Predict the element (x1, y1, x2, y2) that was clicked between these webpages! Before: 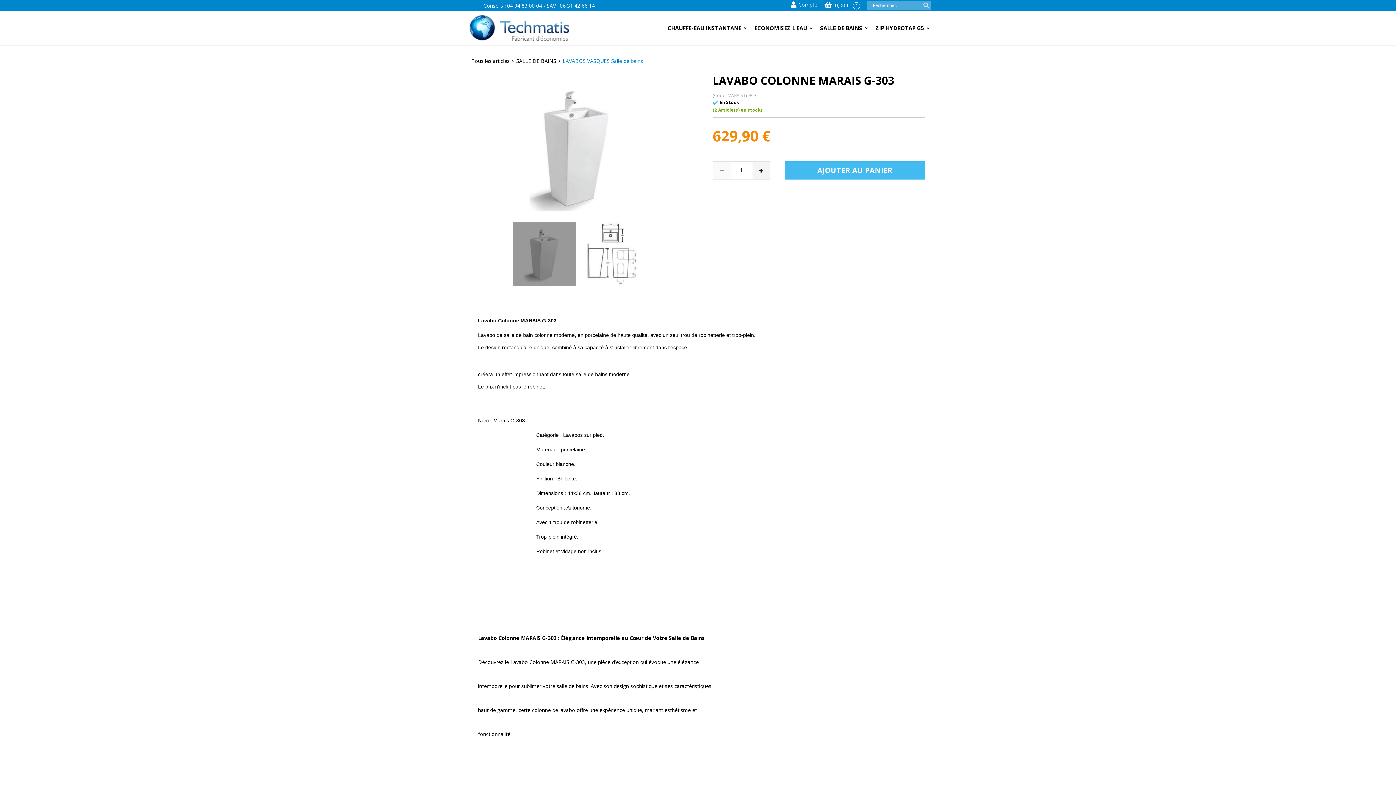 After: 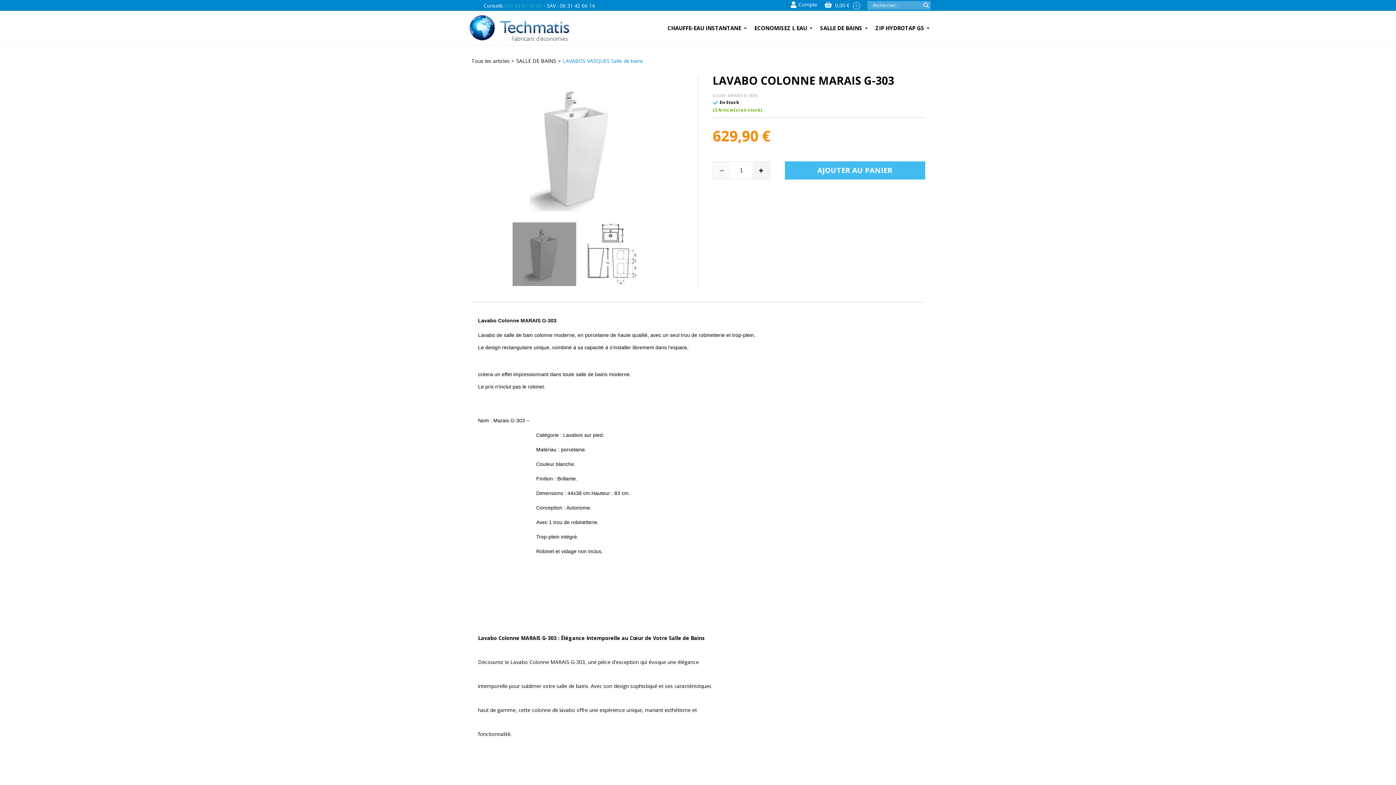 Action: bbox: (507, 2, 543, 8) label: 04 94 83 00 04 